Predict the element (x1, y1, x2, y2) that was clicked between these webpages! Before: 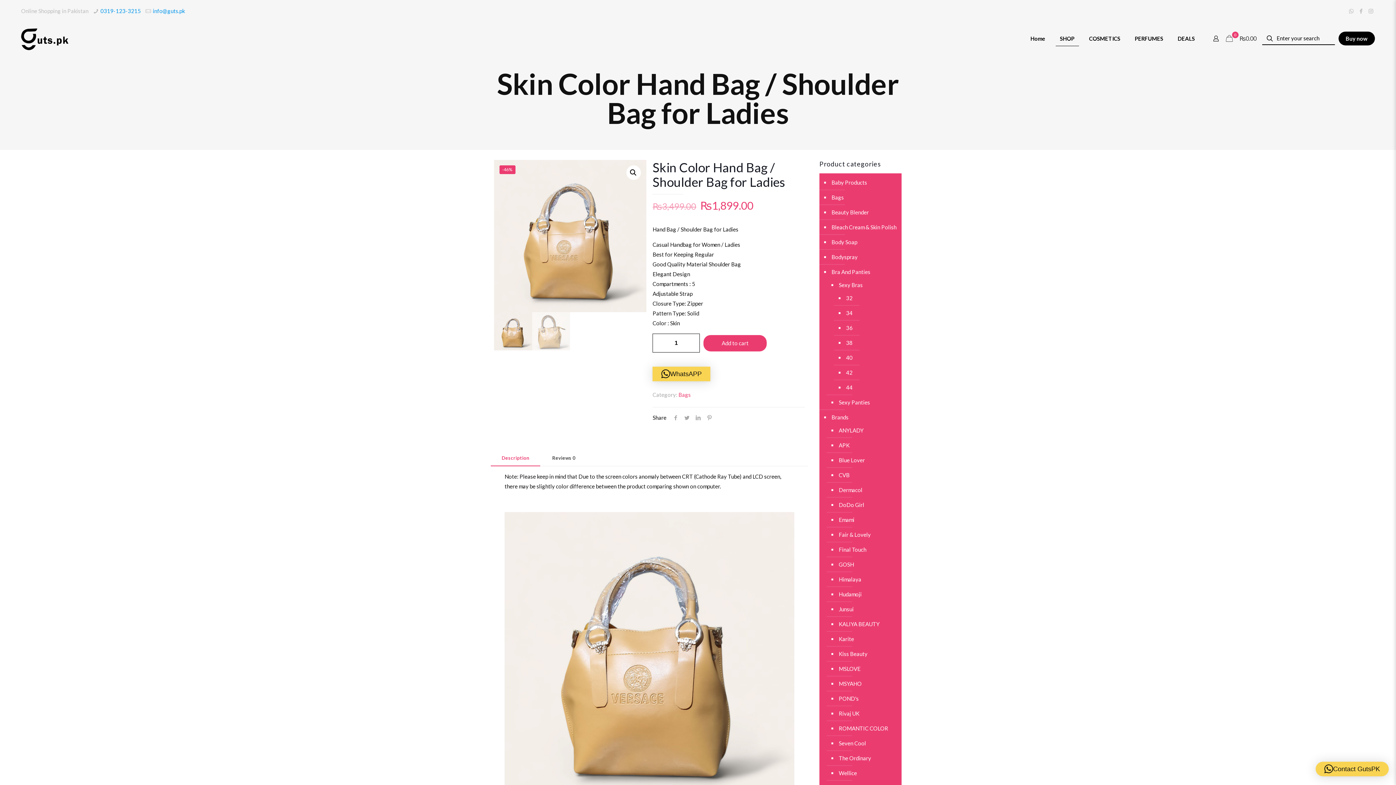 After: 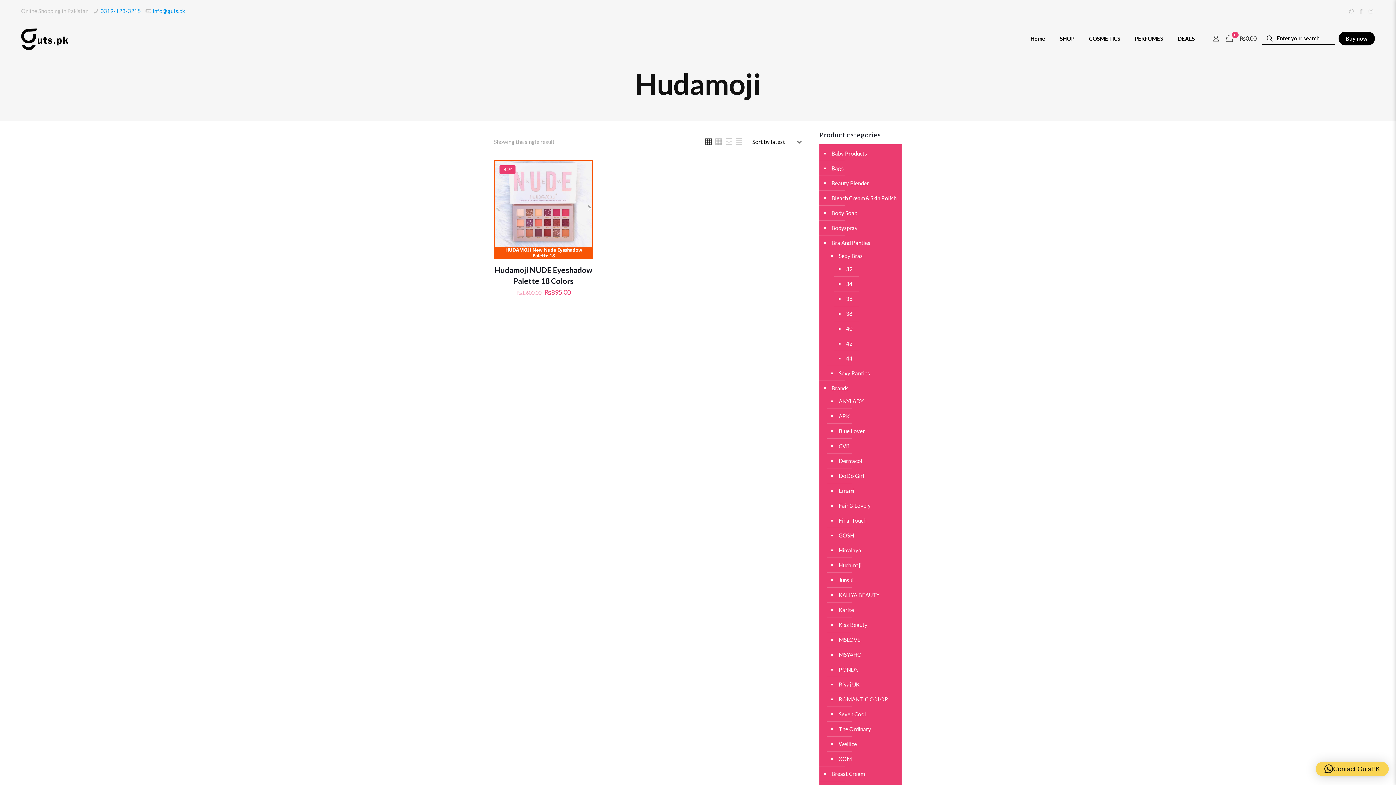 Action: bbox: (837, 587, 894, 602) label: Hudamoji